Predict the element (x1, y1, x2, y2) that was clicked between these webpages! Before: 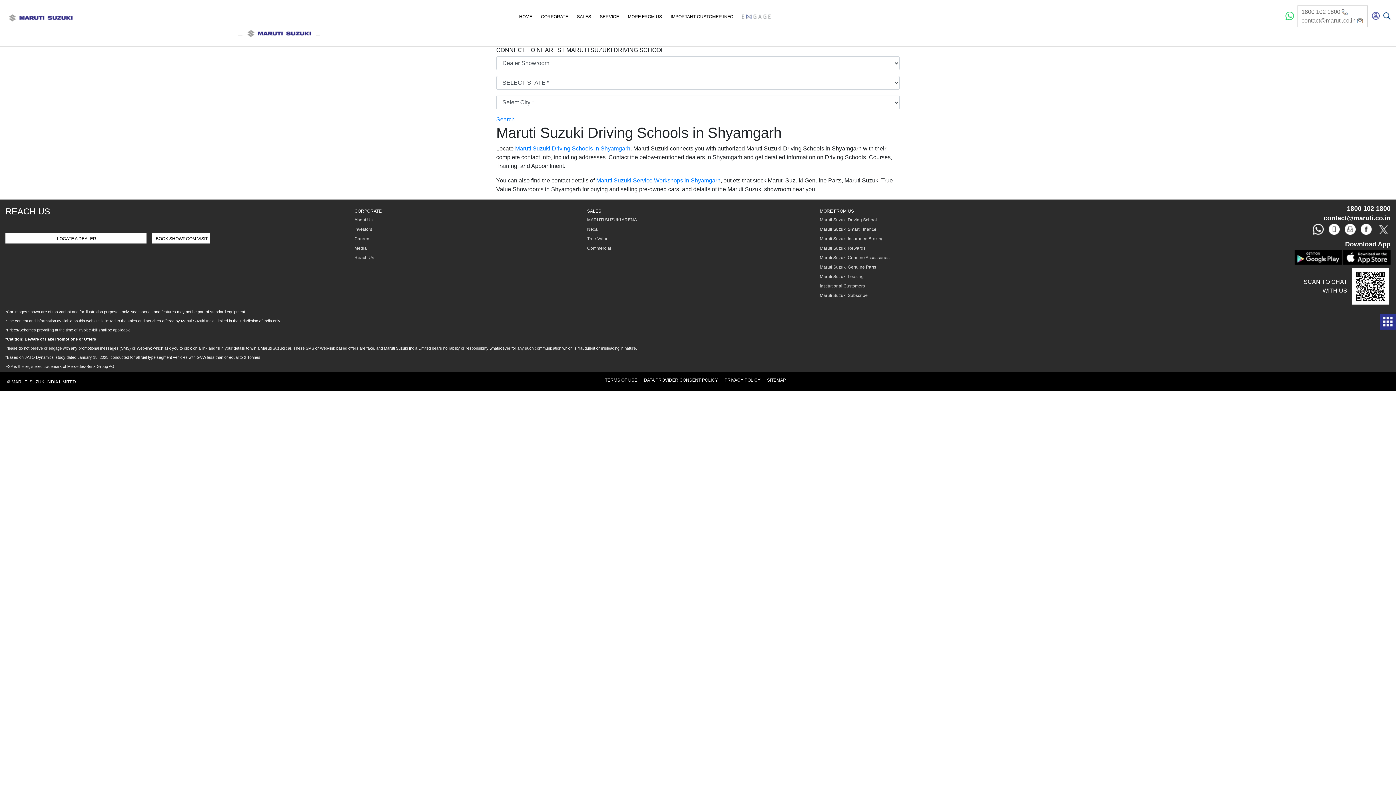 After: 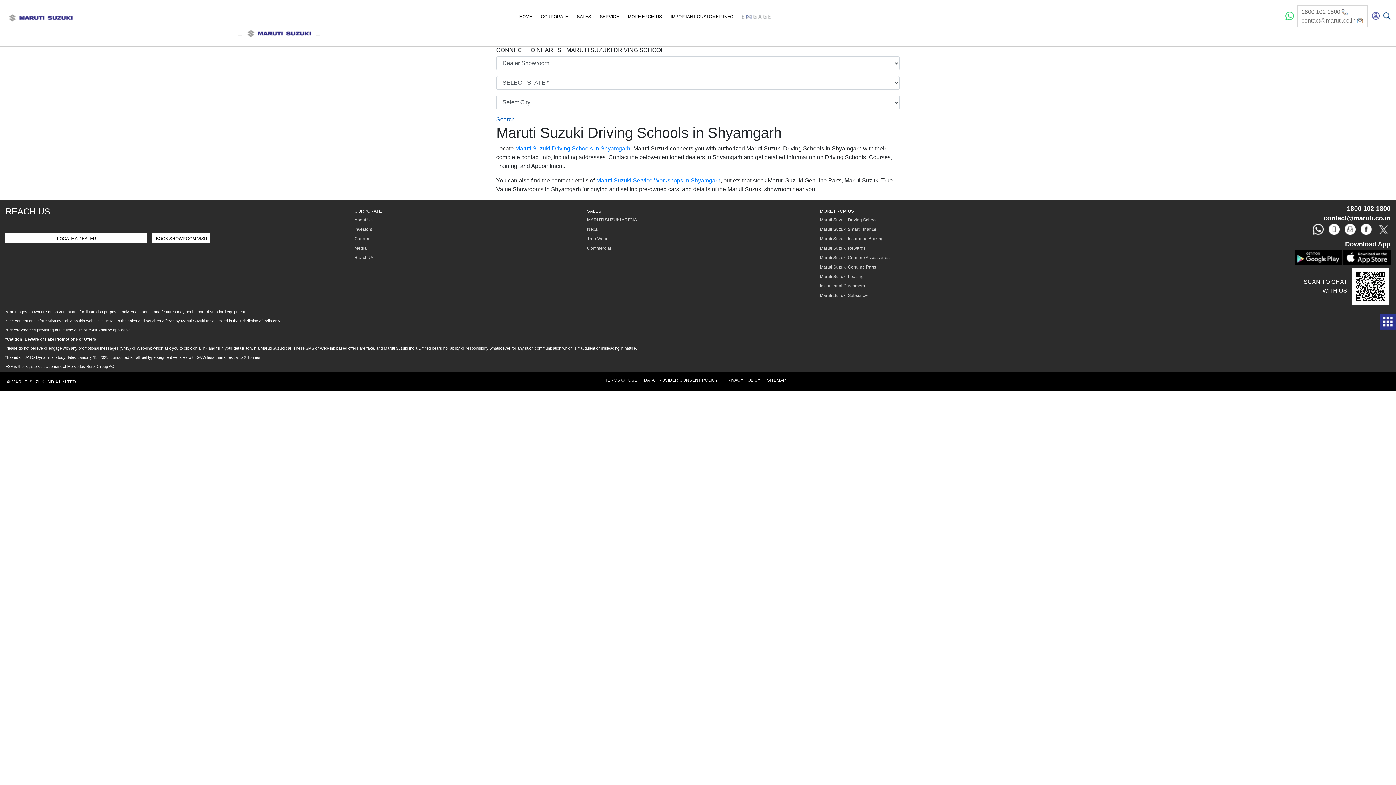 Action: label: Search bbox: (496, 116, 514, 122)